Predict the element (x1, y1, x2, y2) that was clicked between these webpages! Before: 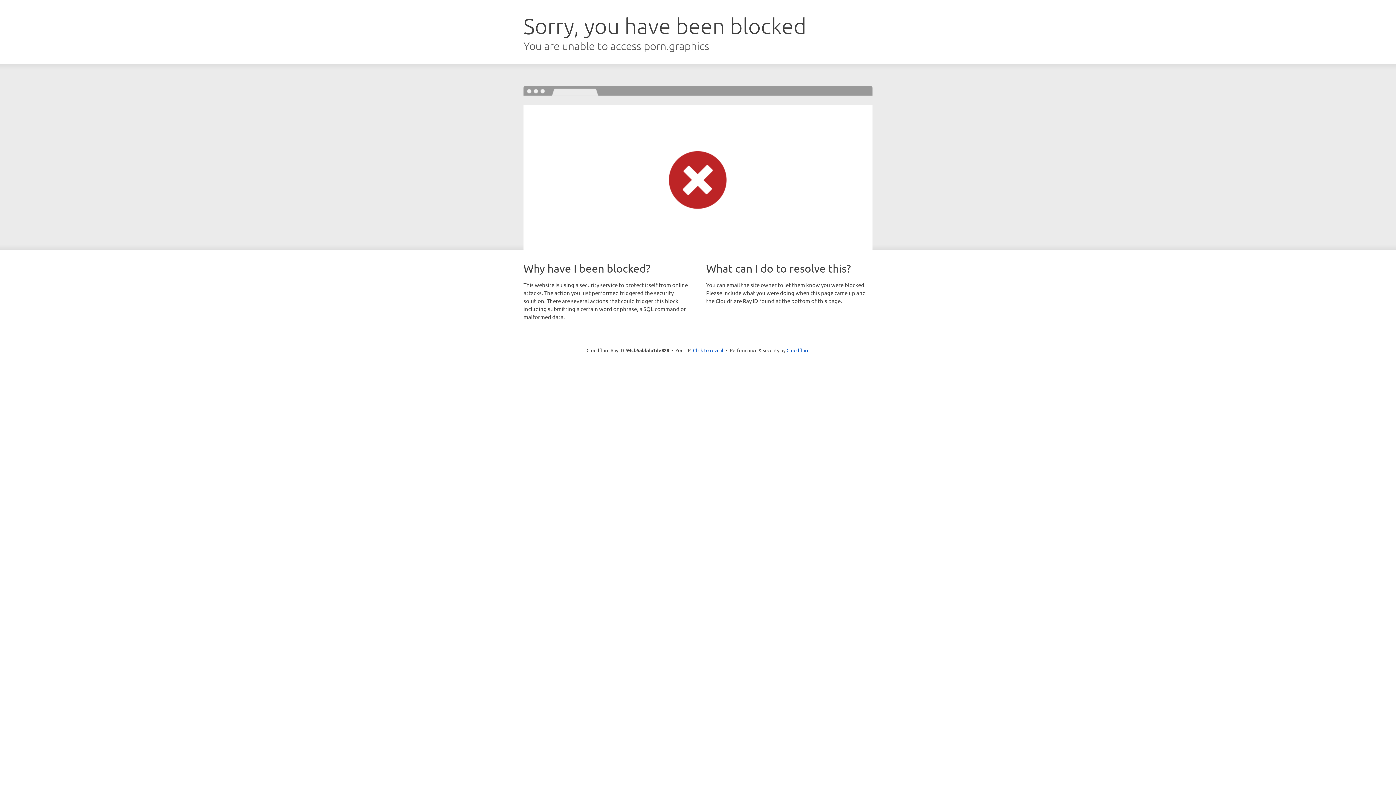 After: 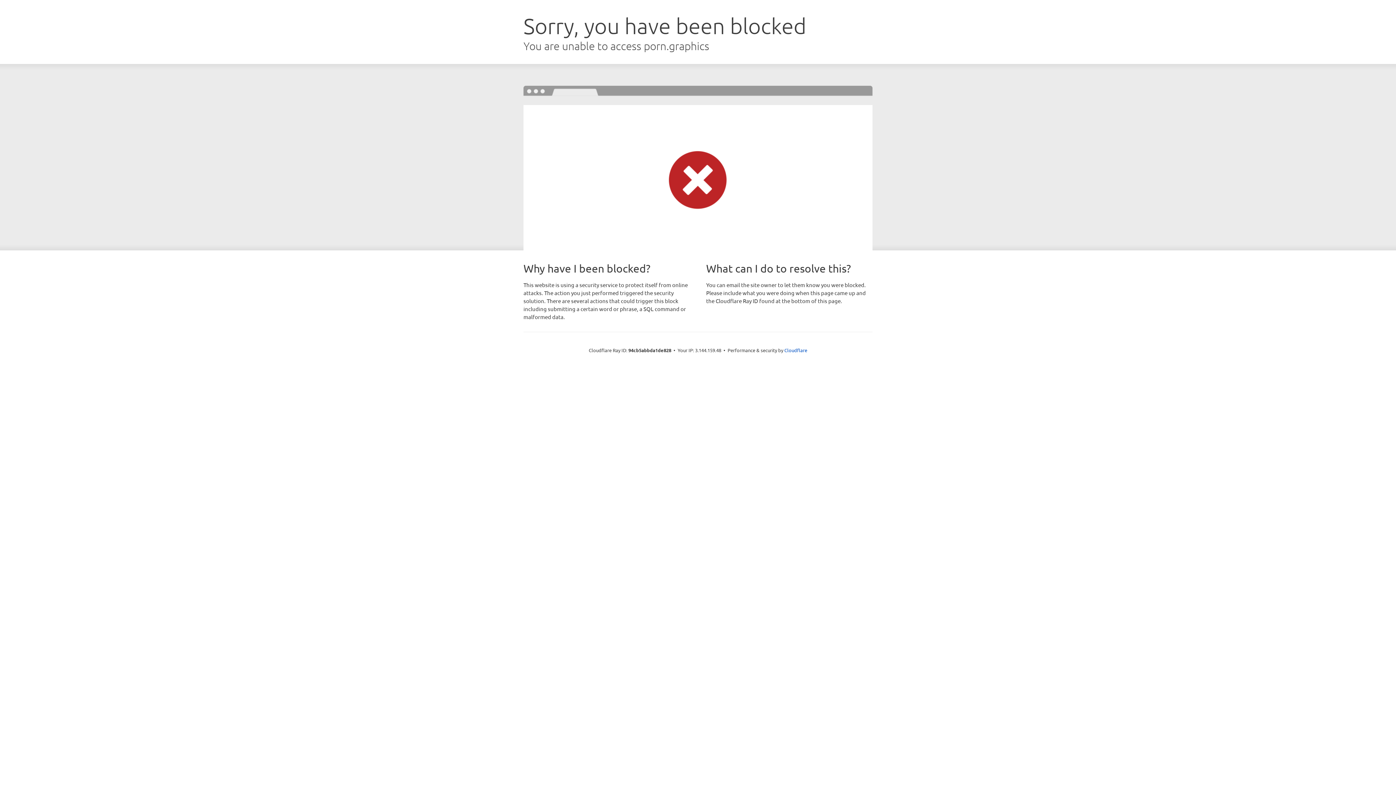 Action: label: Click to reveal bbox: (693, 346, 723, 353)